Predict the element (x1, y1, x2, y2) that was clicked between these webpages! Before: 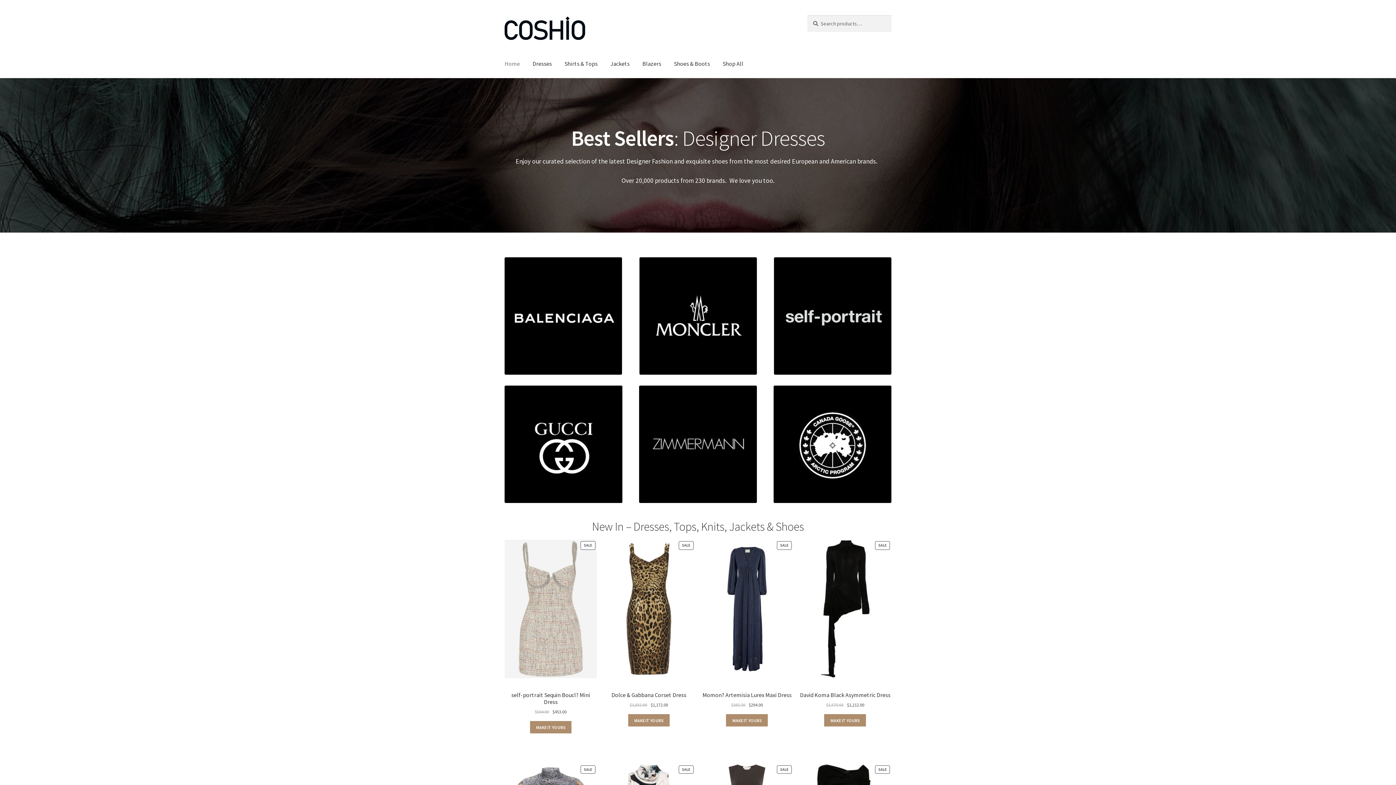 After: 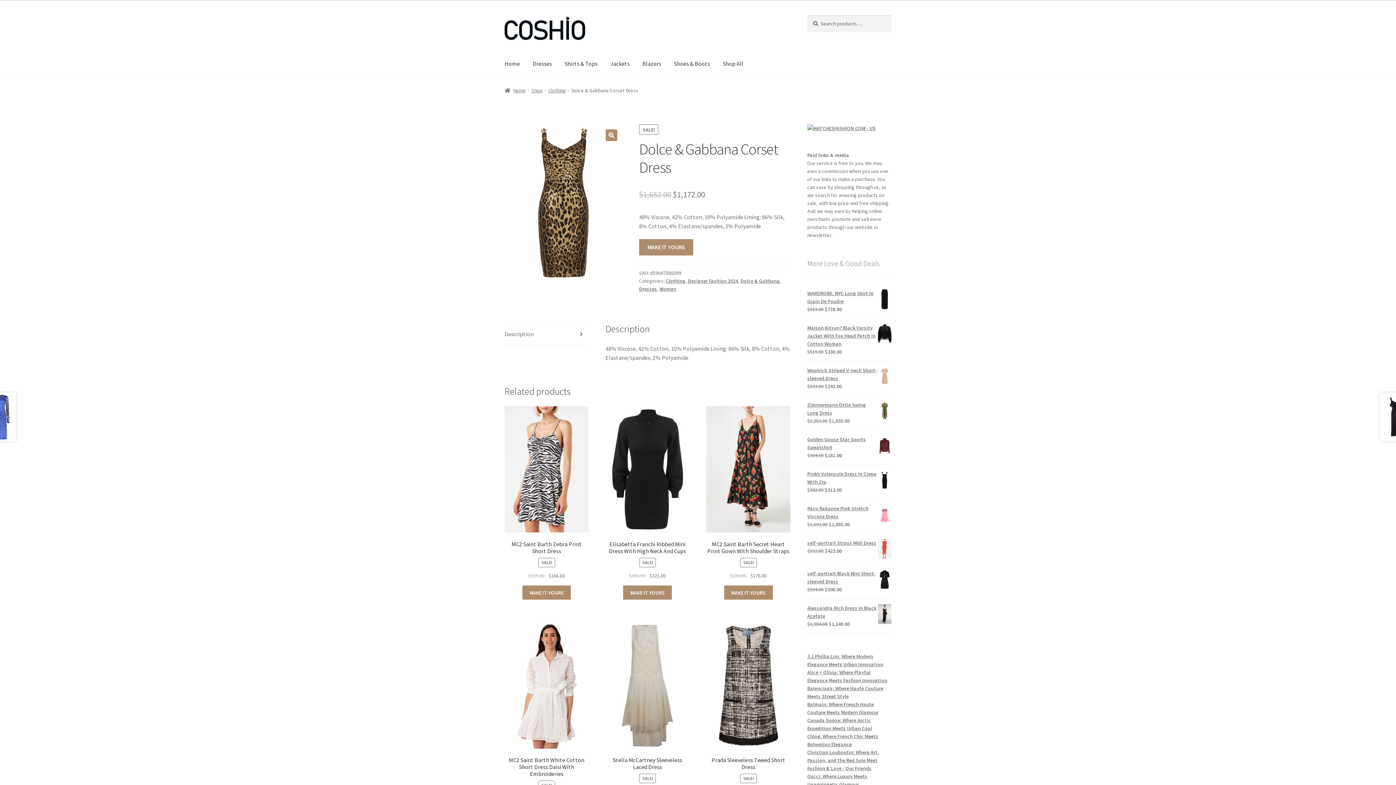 Action: bbox: (602, 540, 695, 701) label: SALE
PRODUCT ON SALE
Dolce & Gabbana Corset Dress